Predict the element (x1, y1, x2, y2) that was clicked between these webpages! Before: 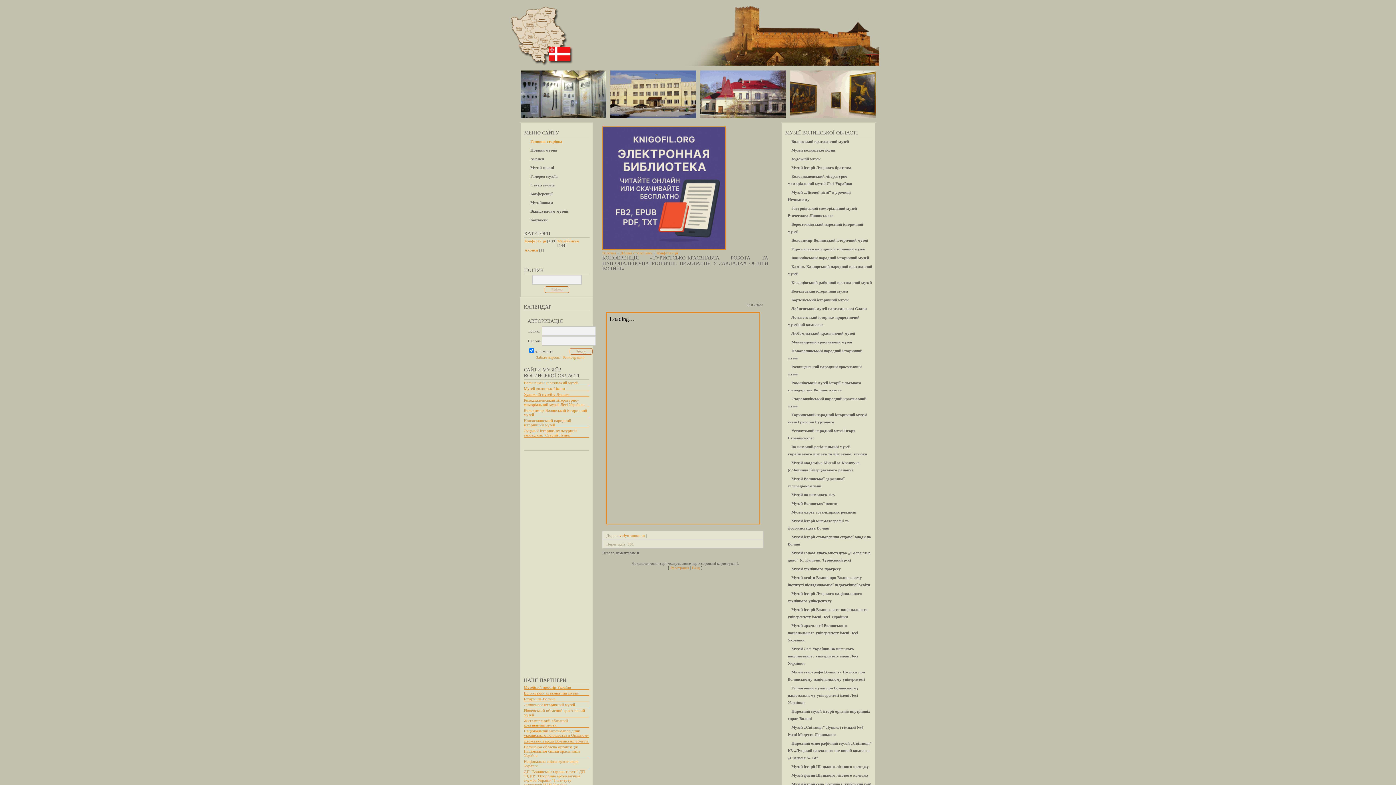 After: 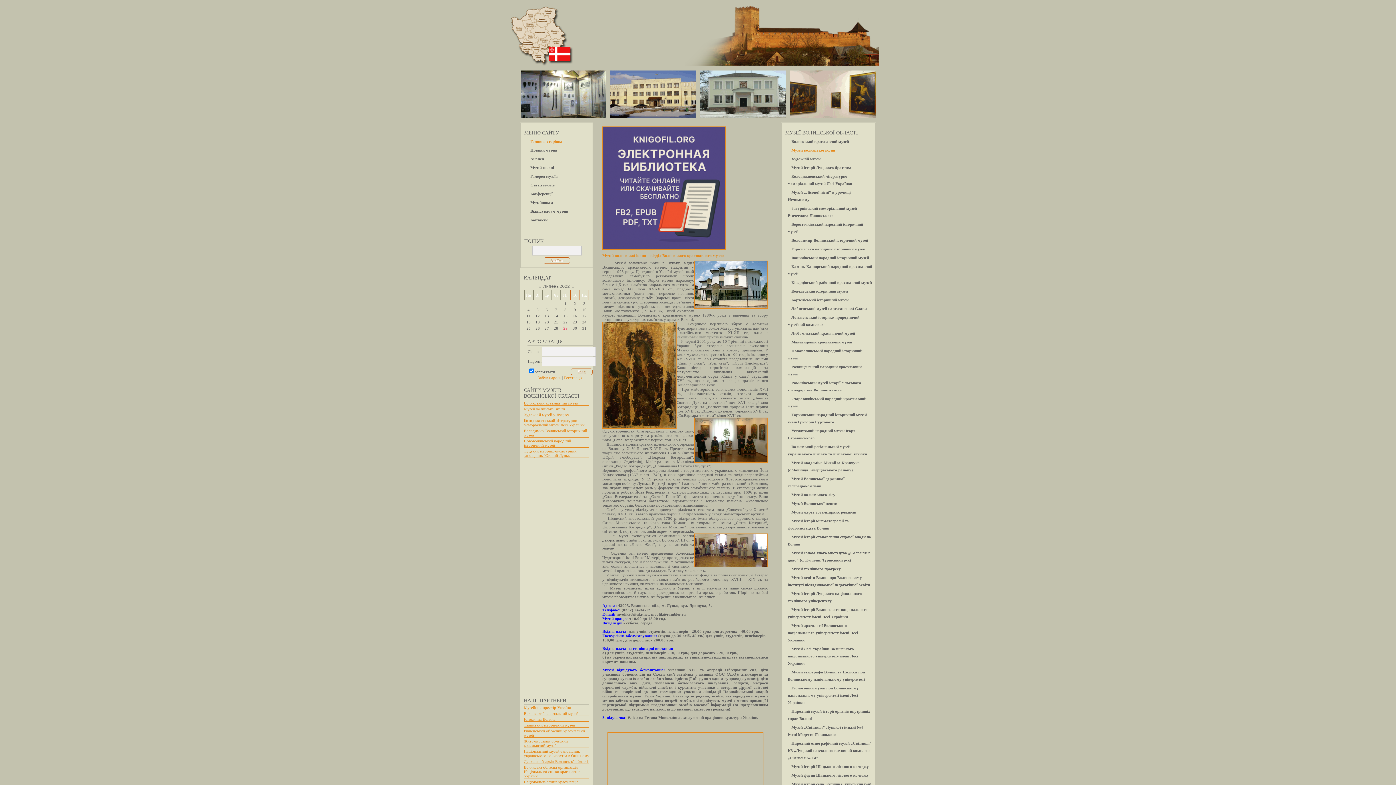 Action: bbox: (786, 146, 835, 153) label: Музей волинської ікони